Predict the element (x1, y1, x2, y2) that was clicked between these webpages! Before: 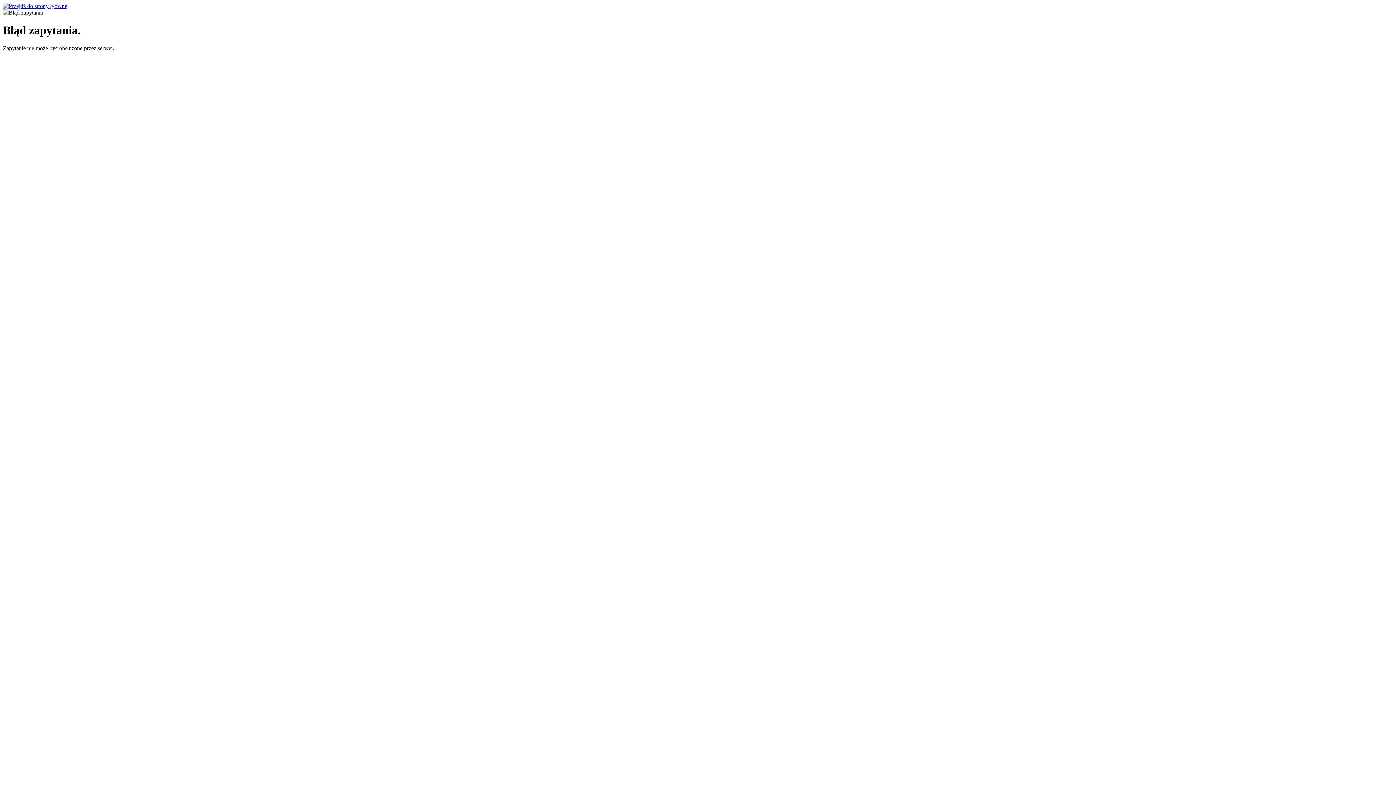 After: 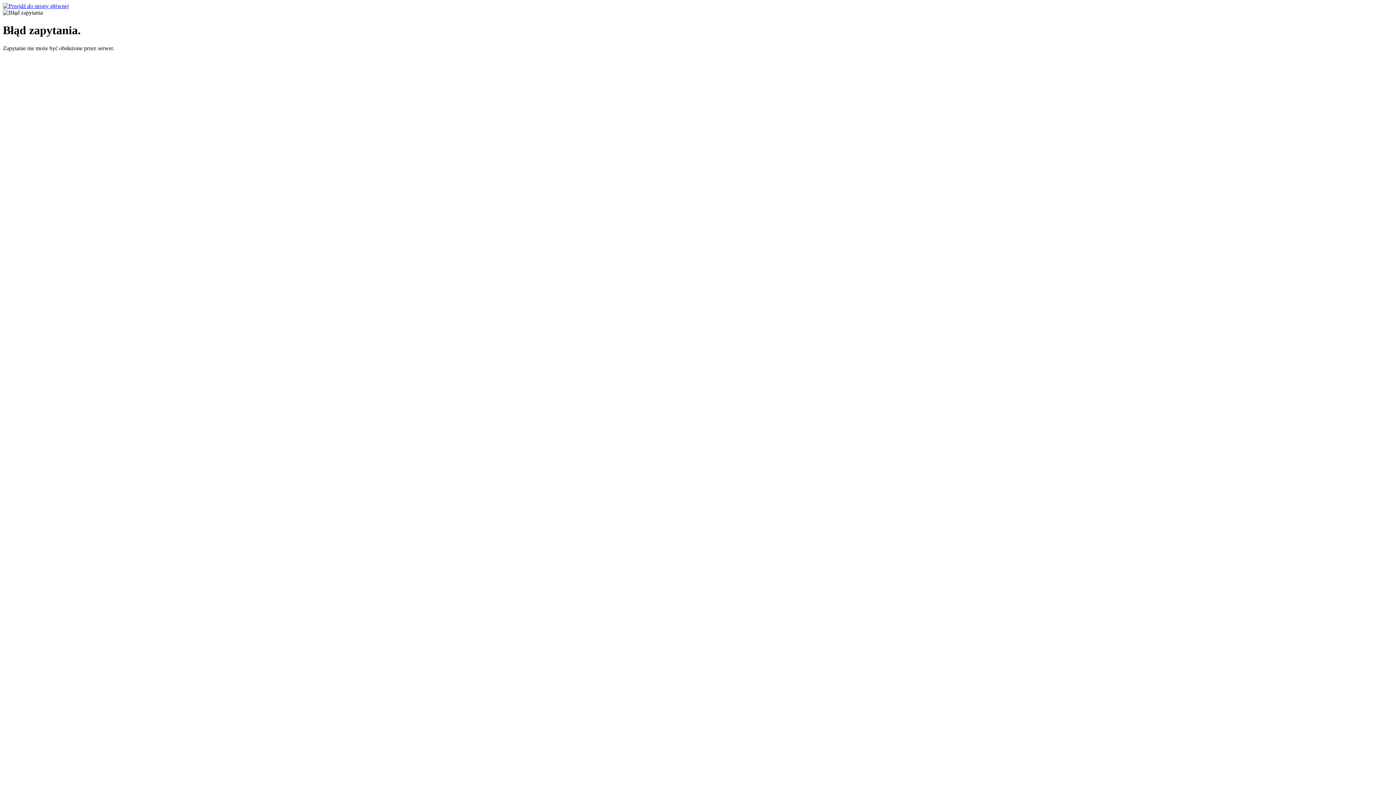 Action: bbox: (2, 2, 68, 9)